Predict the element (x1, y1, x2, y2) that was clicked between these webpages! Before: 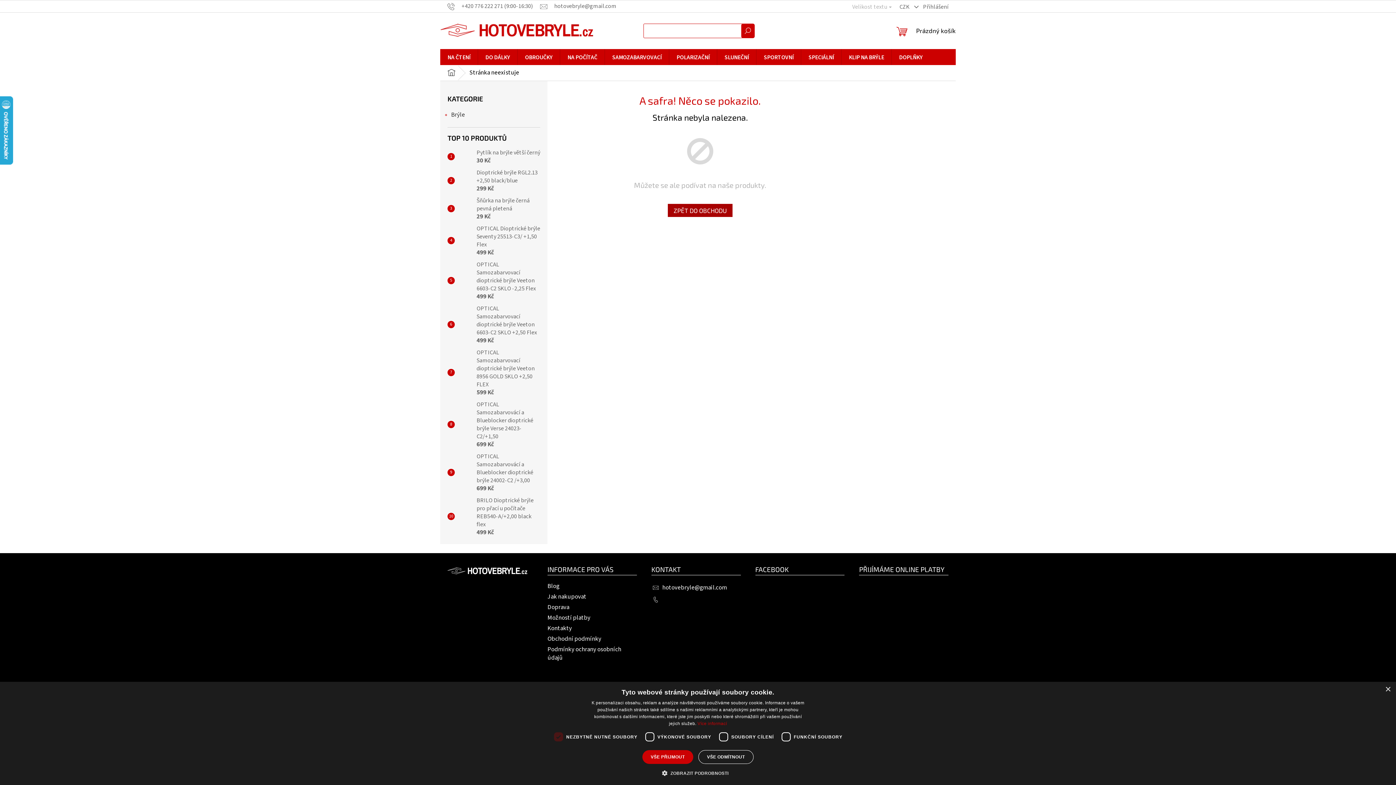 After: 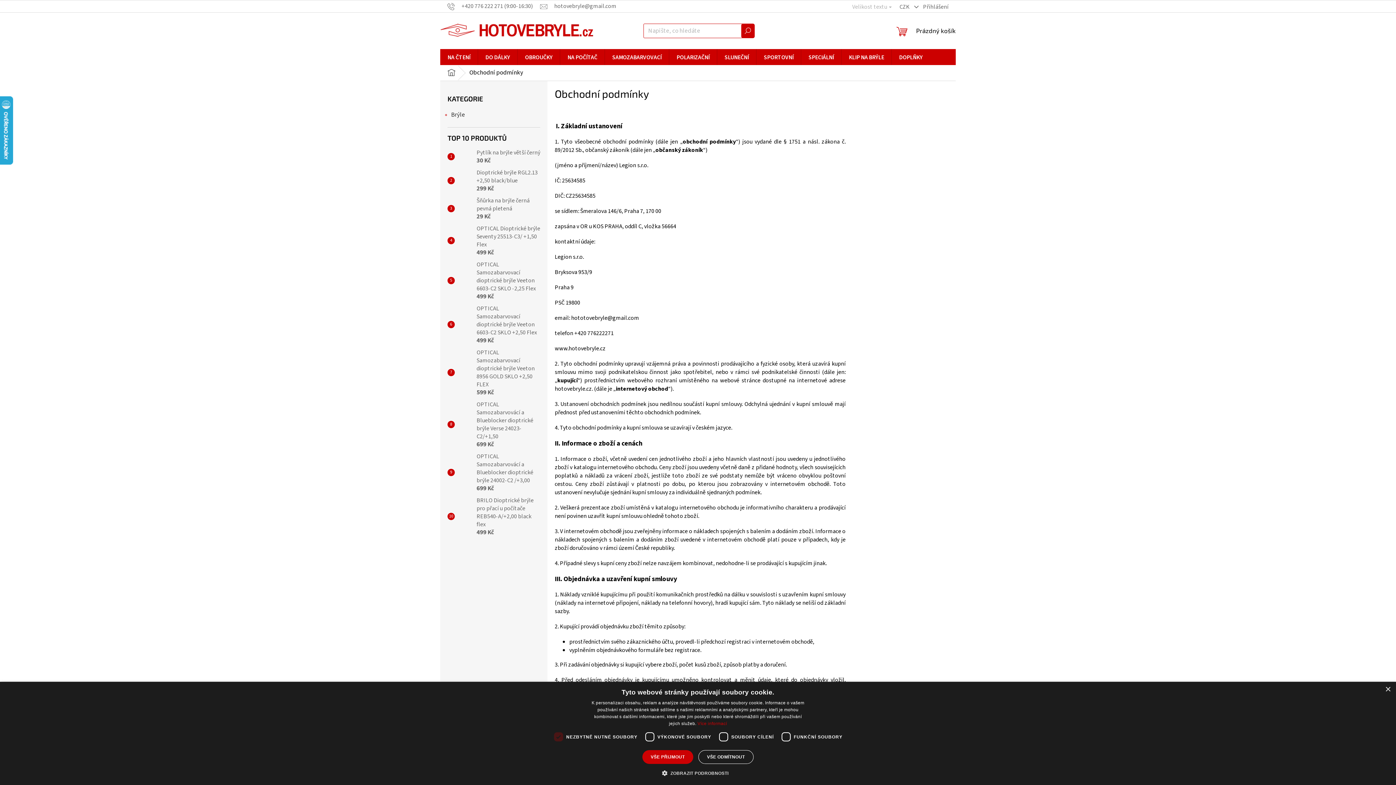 Action: bbox: (547, 634, 601, 643) label: Obchodní podmínky